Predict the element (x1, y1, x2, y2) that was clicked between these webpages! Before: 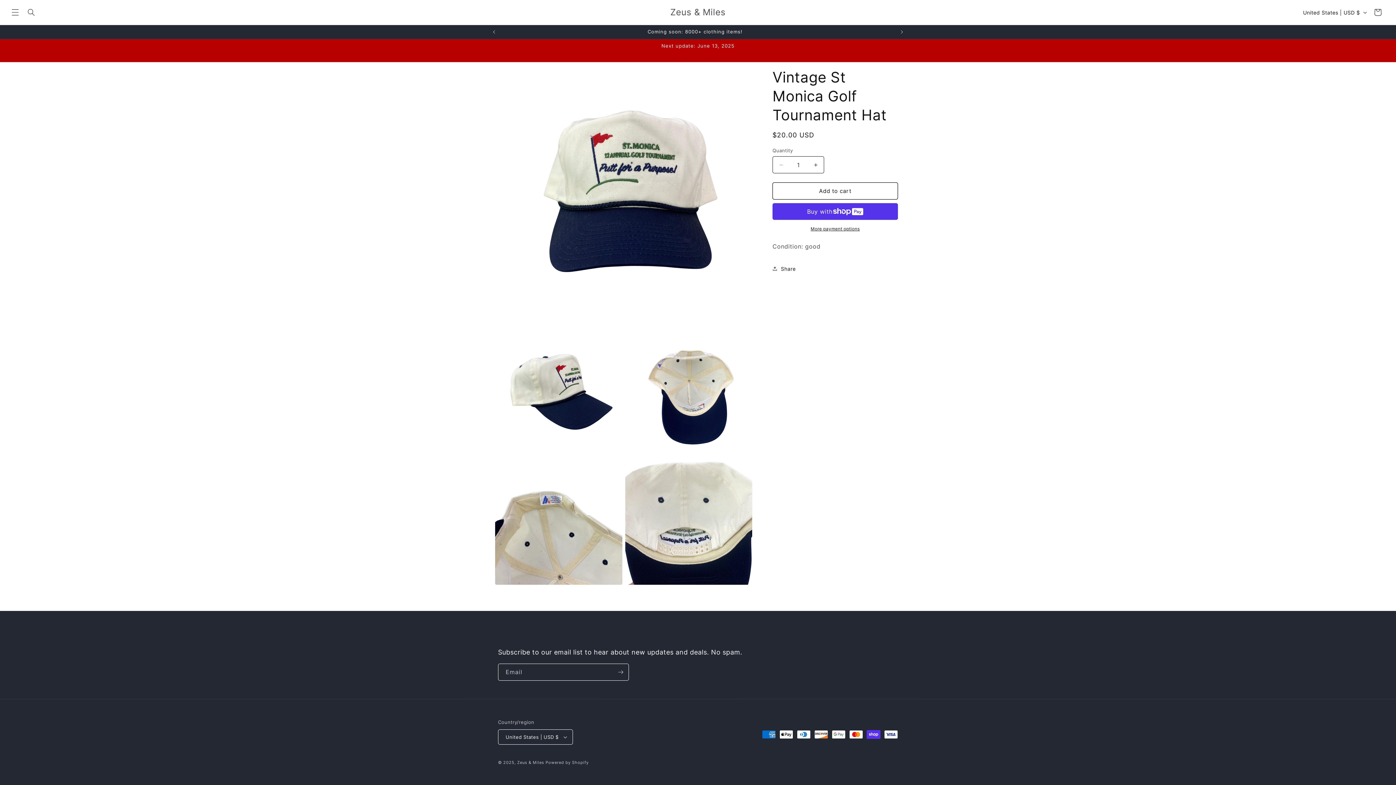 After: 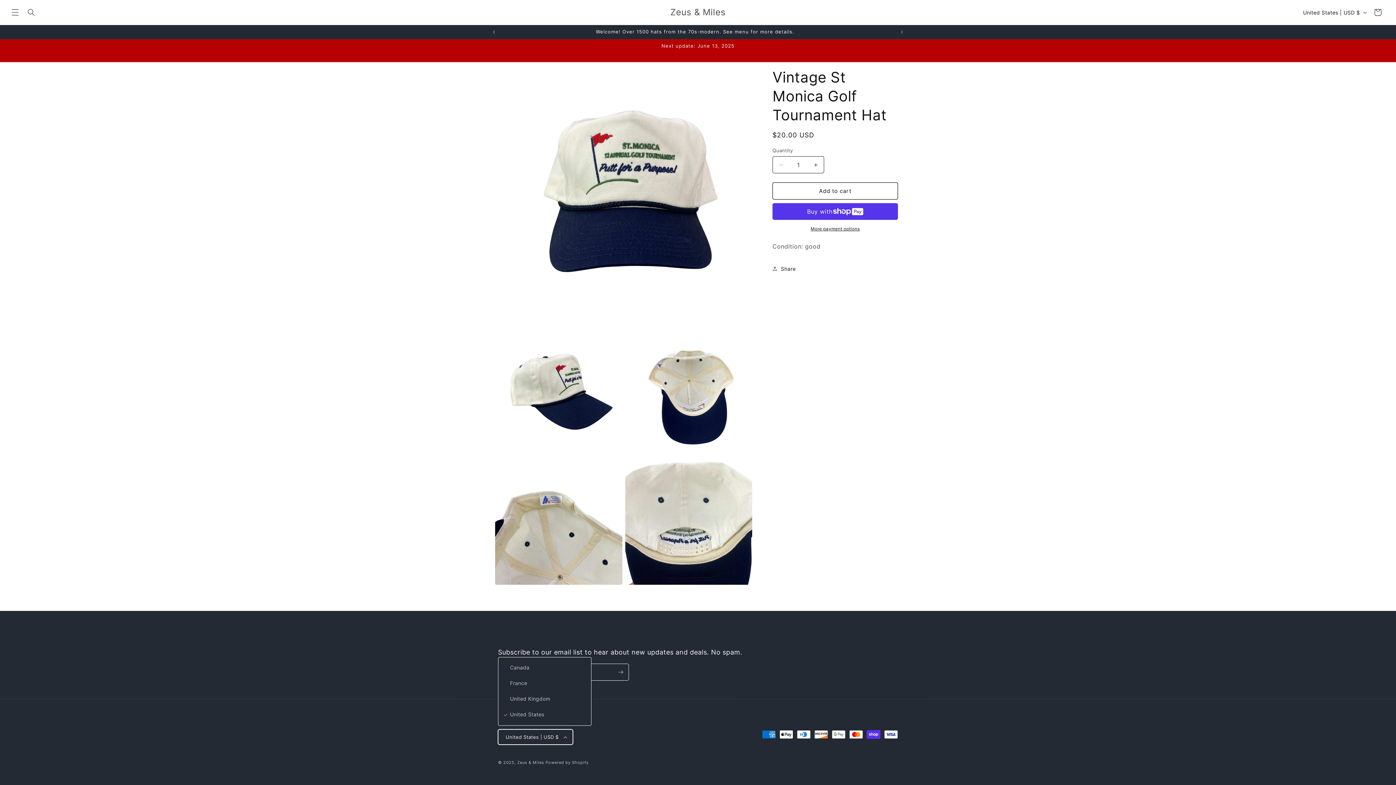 Action: label: United States | USD $ bbox: (498, 729, 573, 745)